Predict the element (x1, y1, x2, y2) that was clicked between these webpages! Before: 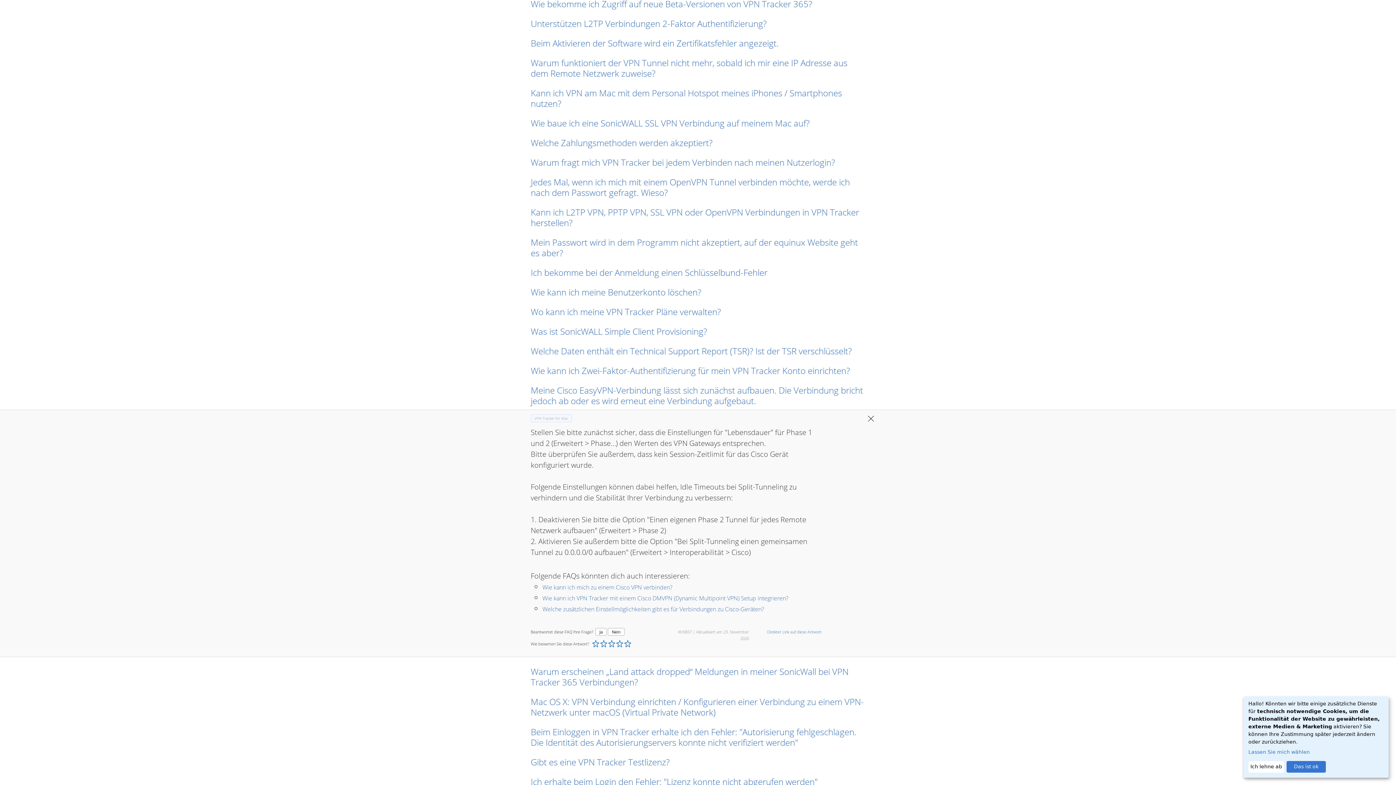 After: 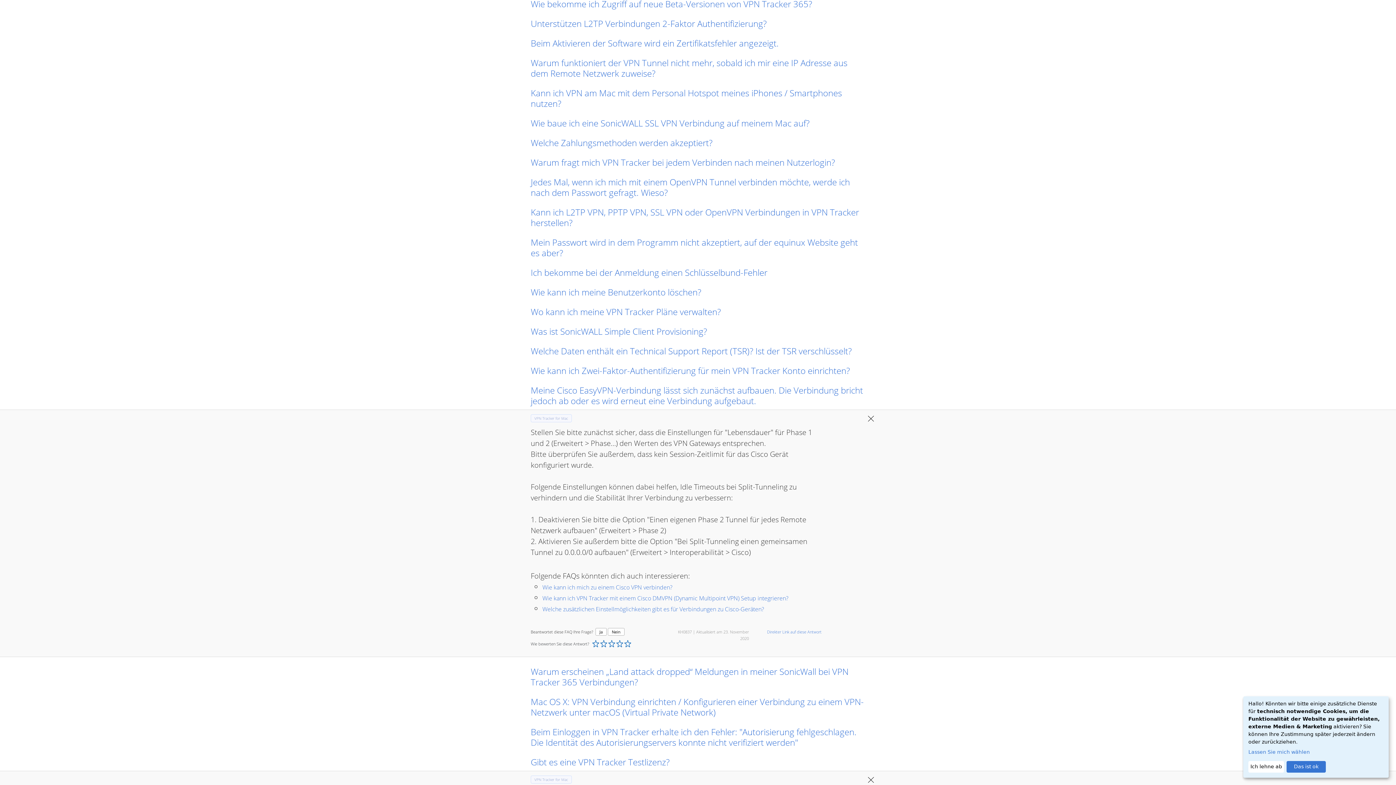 Action: bbox: (530, 756, 865, 767) label: Gibt es eine VPN Tracker Testlizenz?